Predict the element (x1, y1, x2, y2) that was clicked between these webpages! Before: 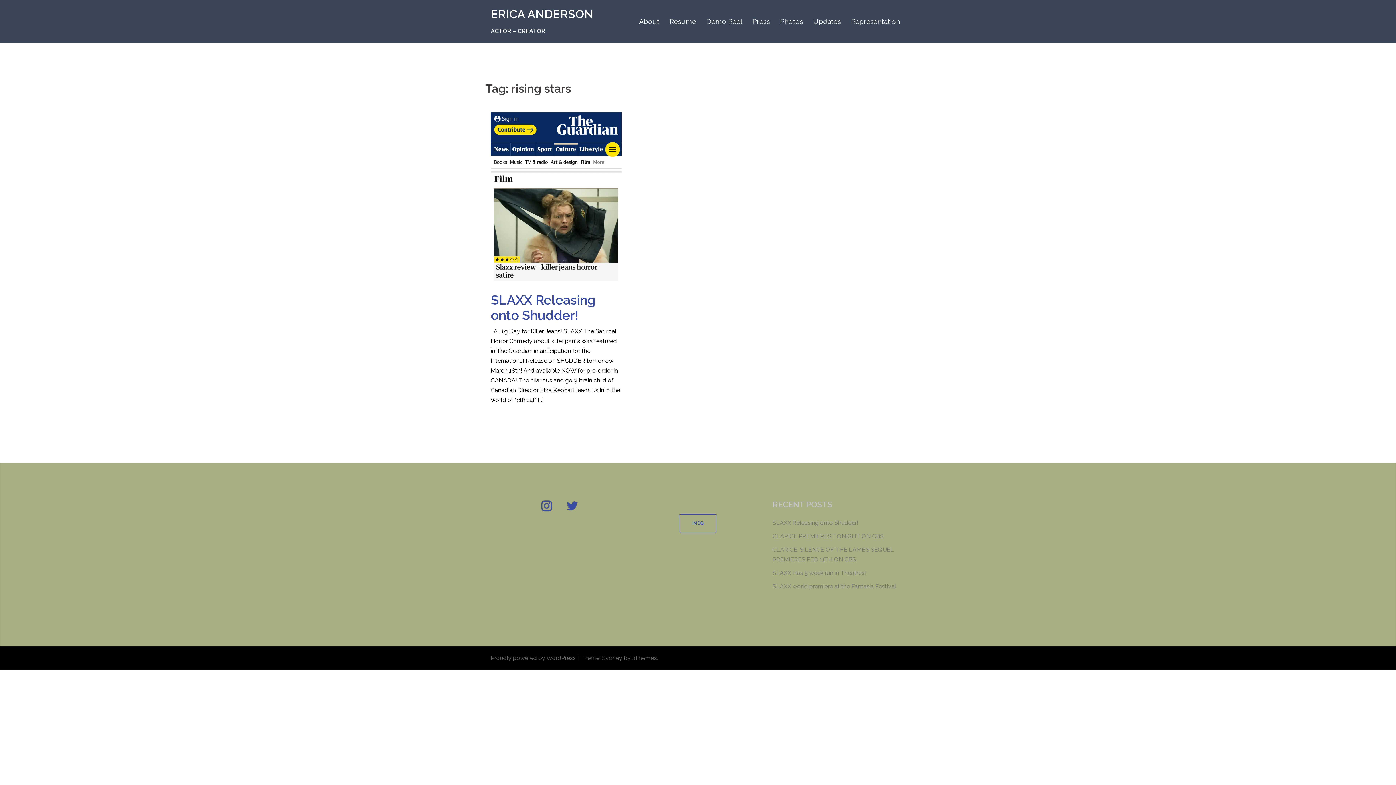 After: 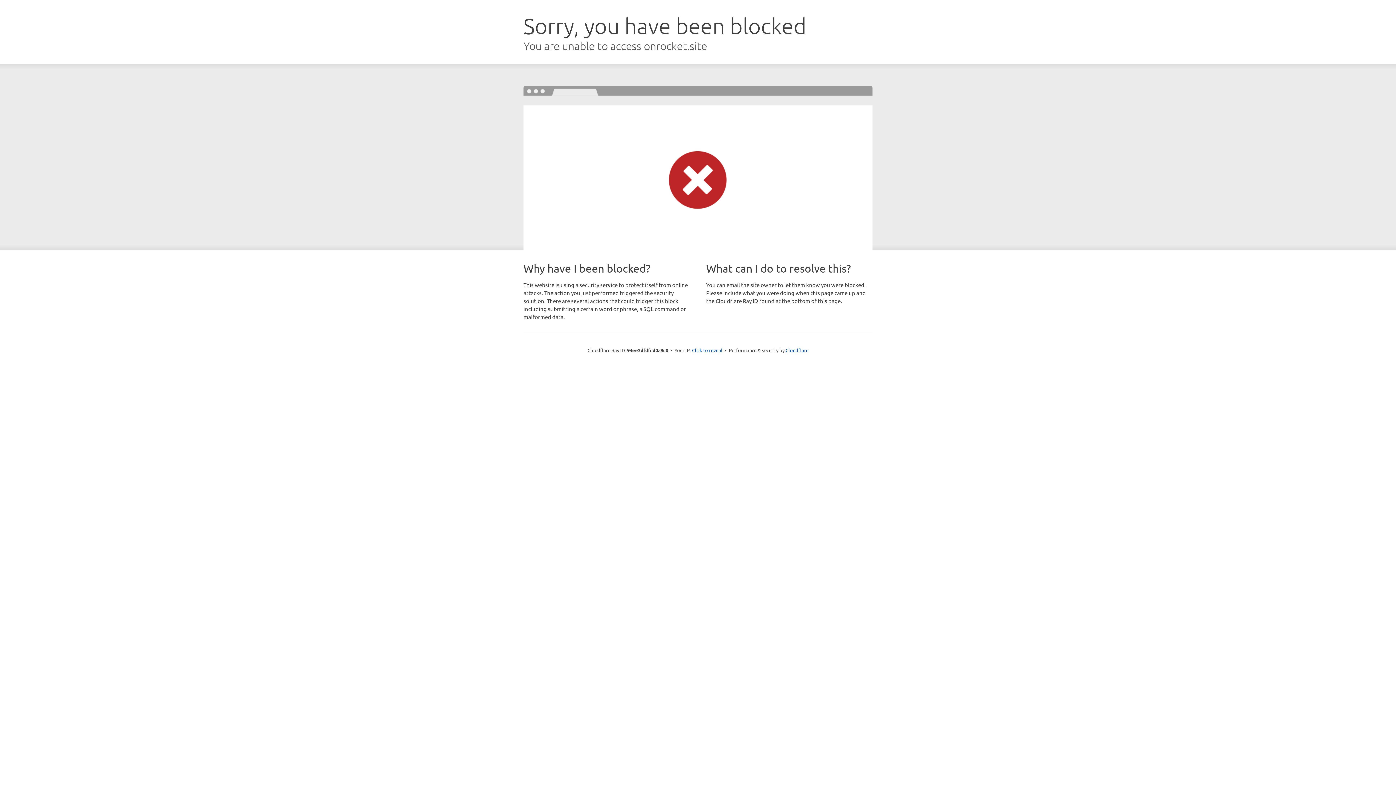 Action: bbox: (602, 654, 622, 661) label: Sydney